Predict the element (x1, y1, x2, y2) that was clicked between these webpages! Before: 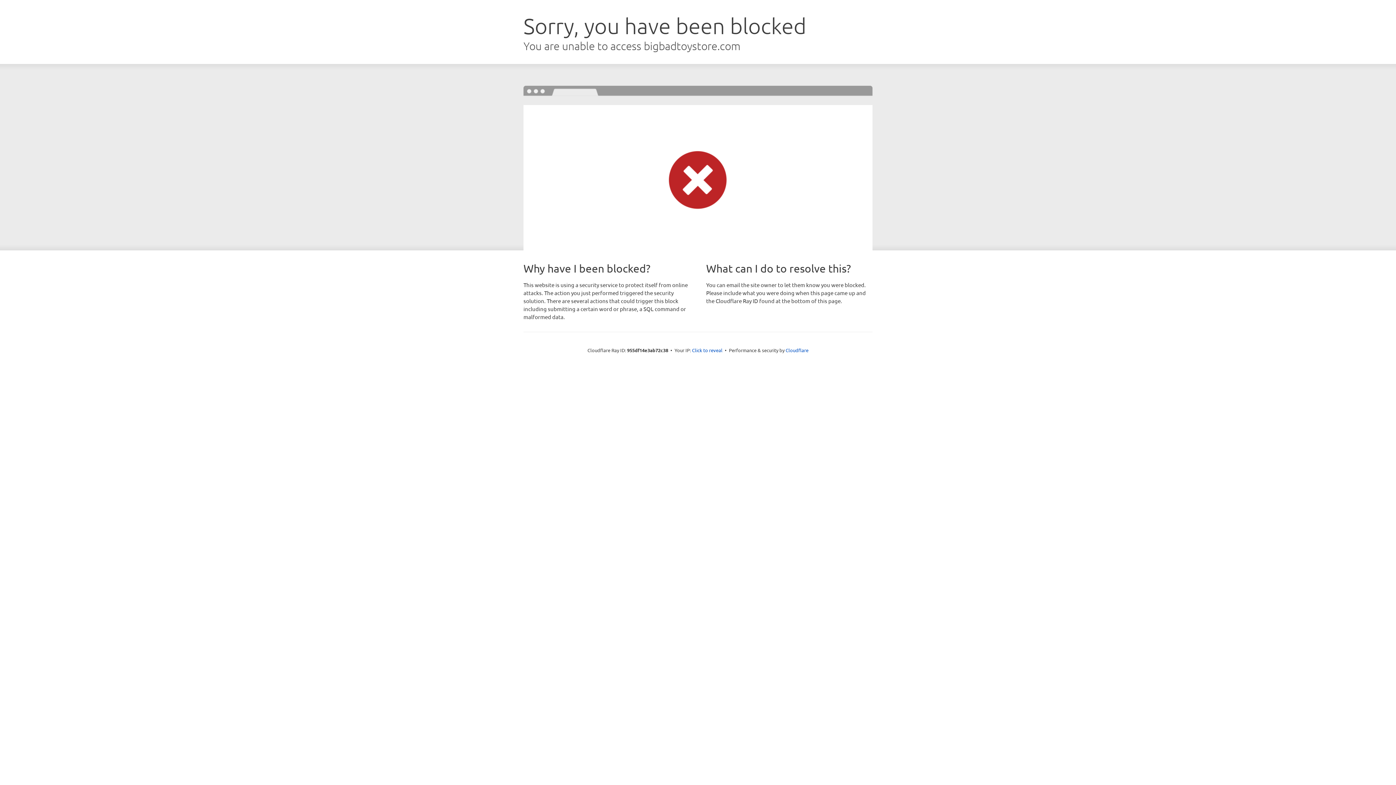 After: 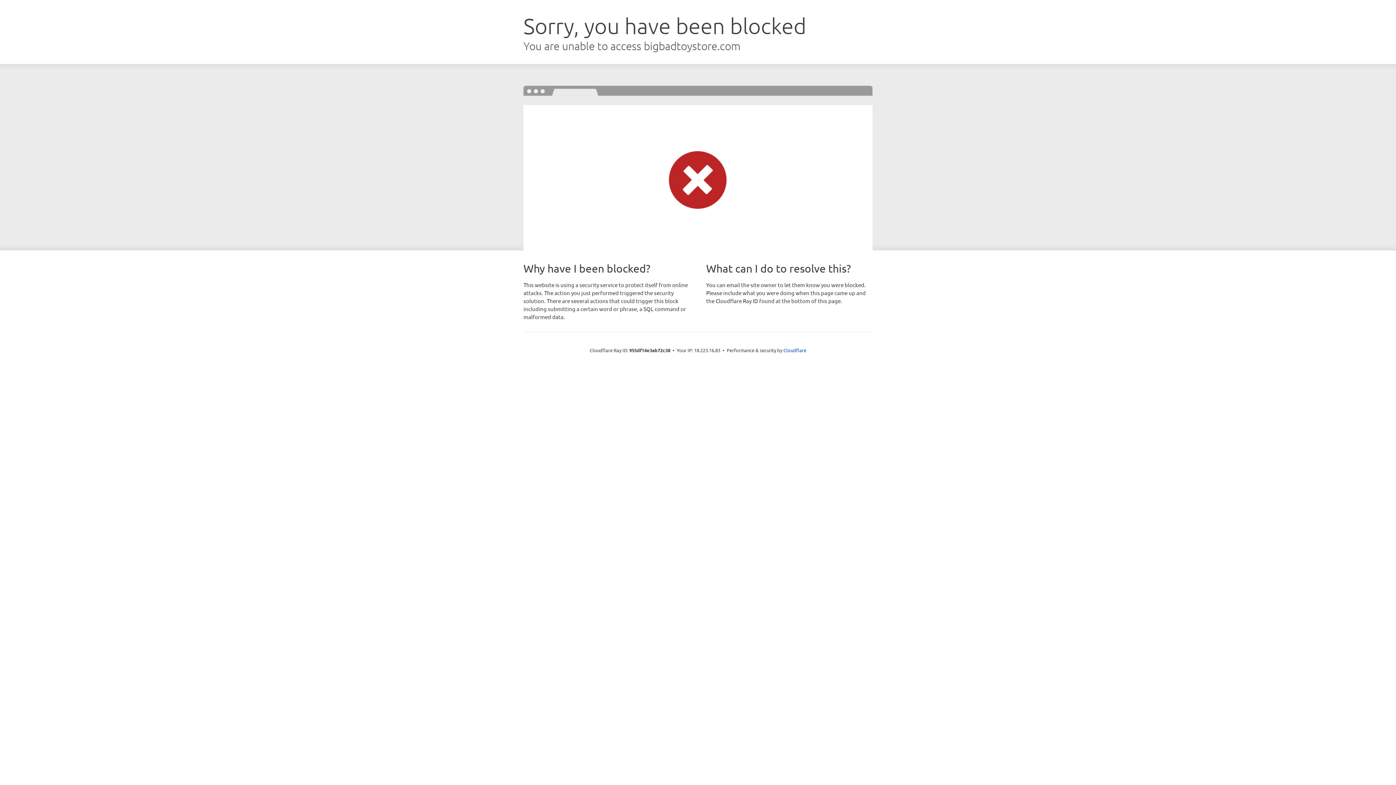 Action: label: Click to reveal bbox: (692, 346, 722, 353)